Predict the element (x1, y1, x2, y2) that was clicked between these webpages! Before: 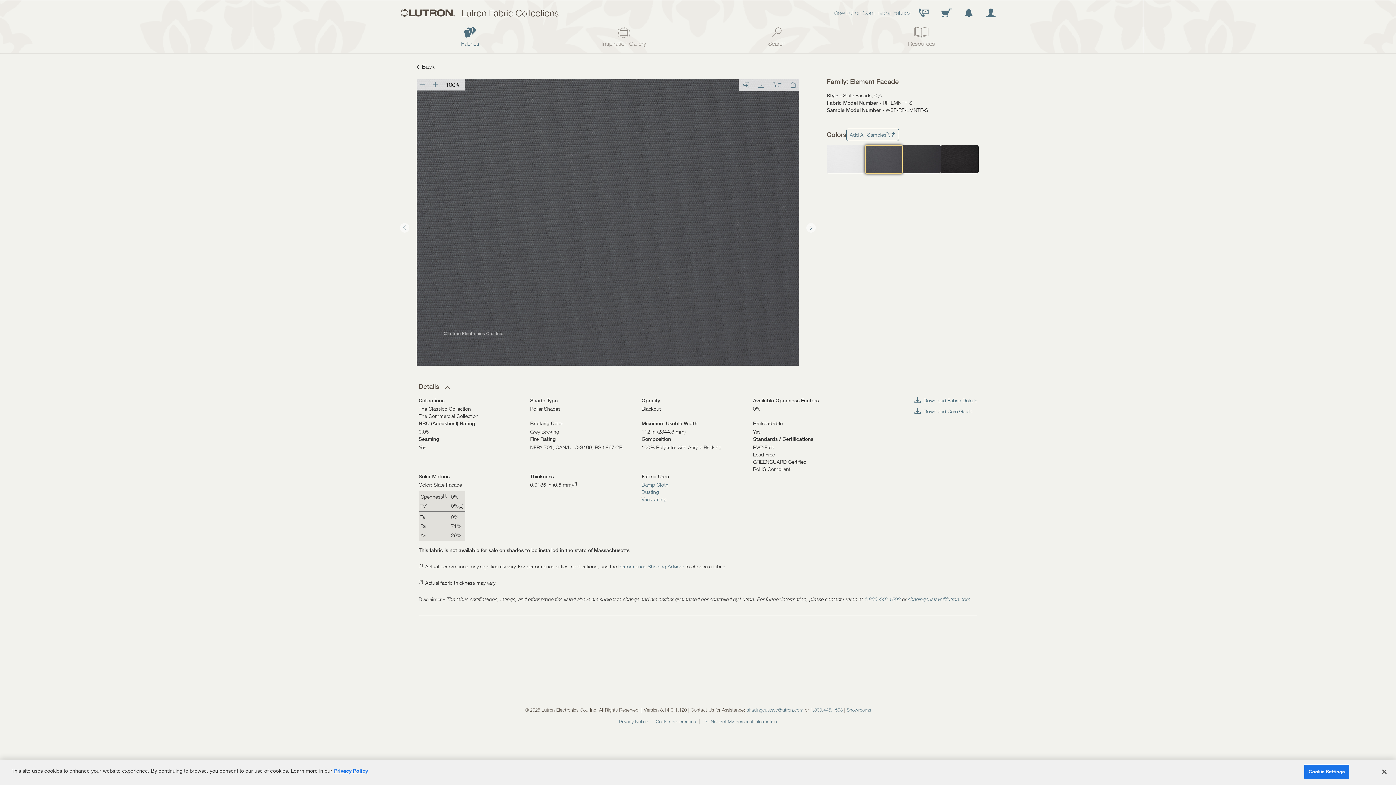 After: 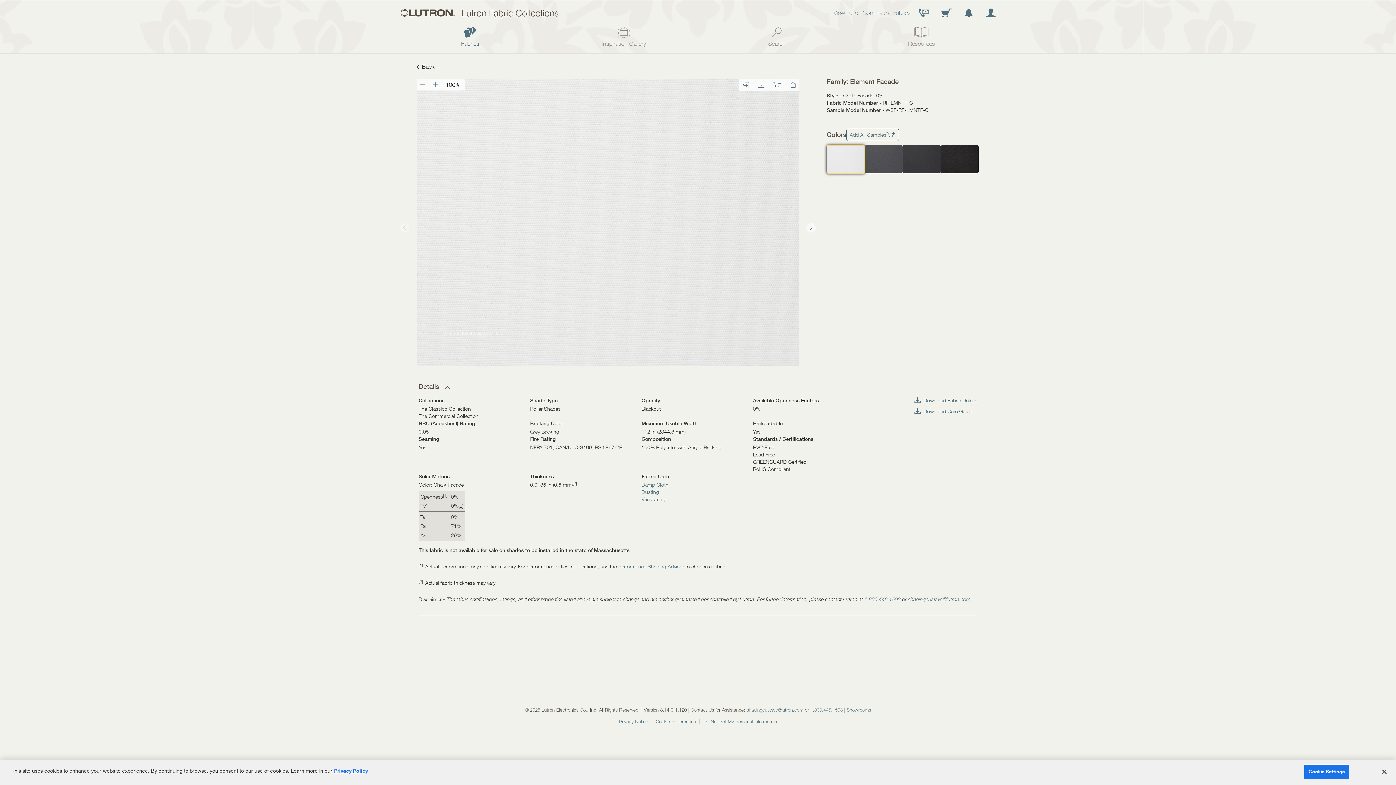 Action: bbox: (826, 145, 864, 173)